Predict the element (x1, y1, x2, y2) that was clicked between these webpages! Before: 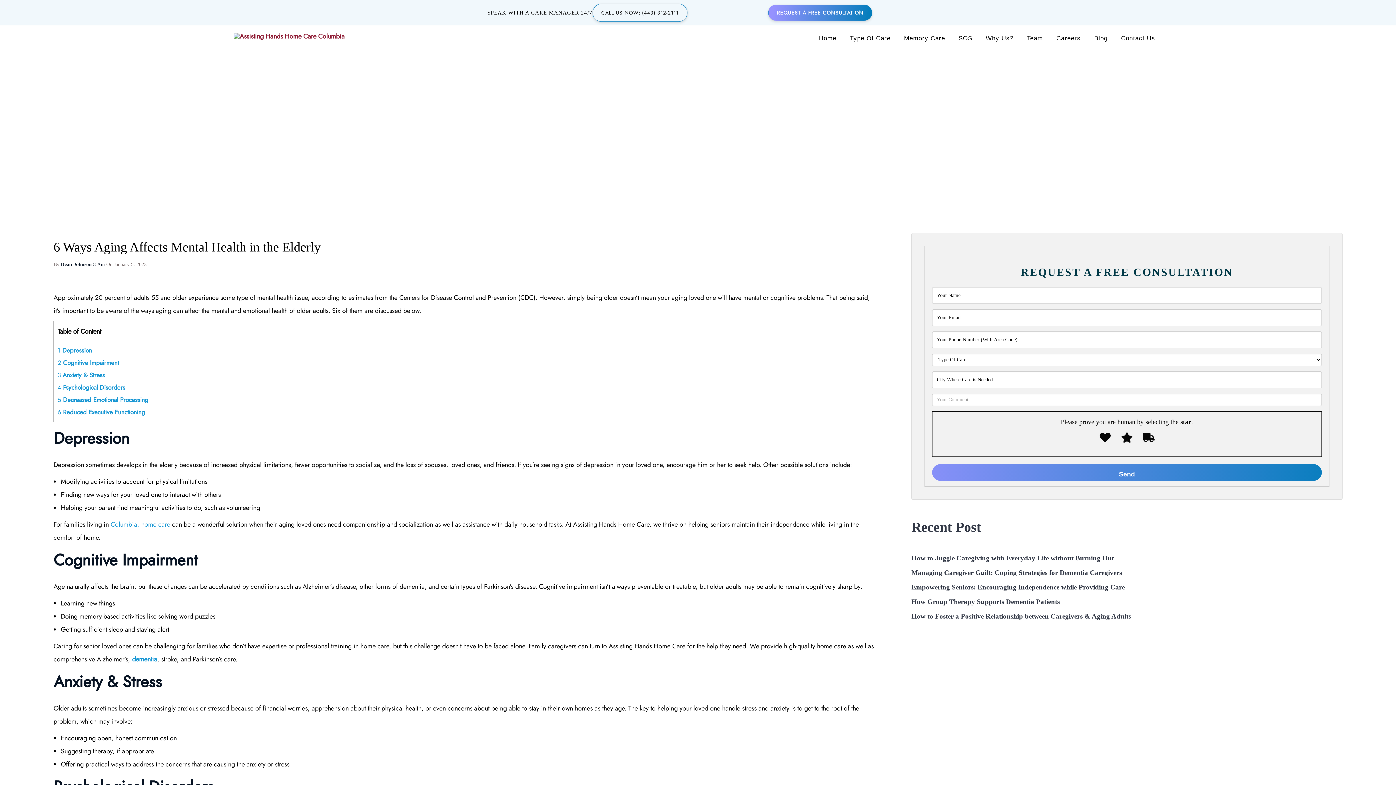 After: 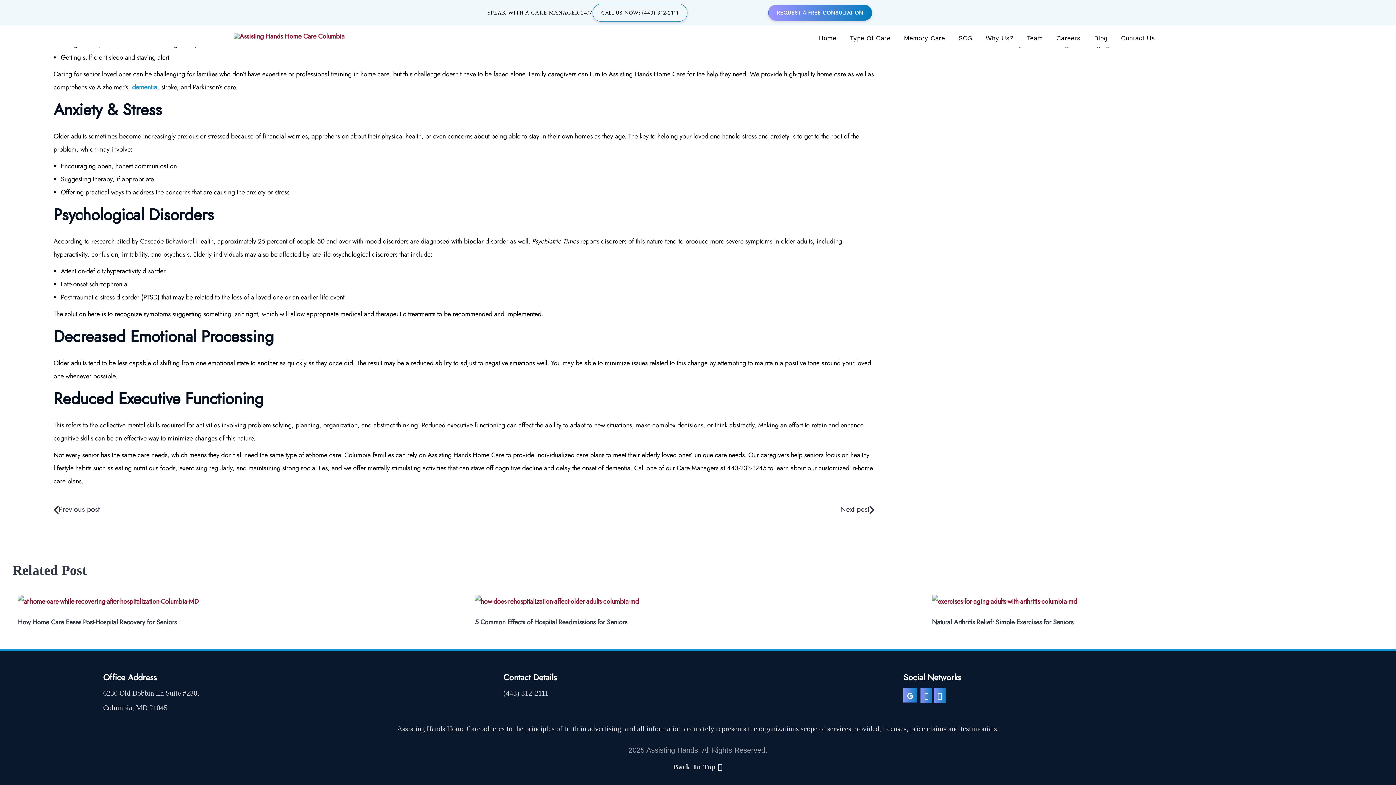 Action: bbox: (57, 371, 104, 379) label: 3 Anxiety & Stress